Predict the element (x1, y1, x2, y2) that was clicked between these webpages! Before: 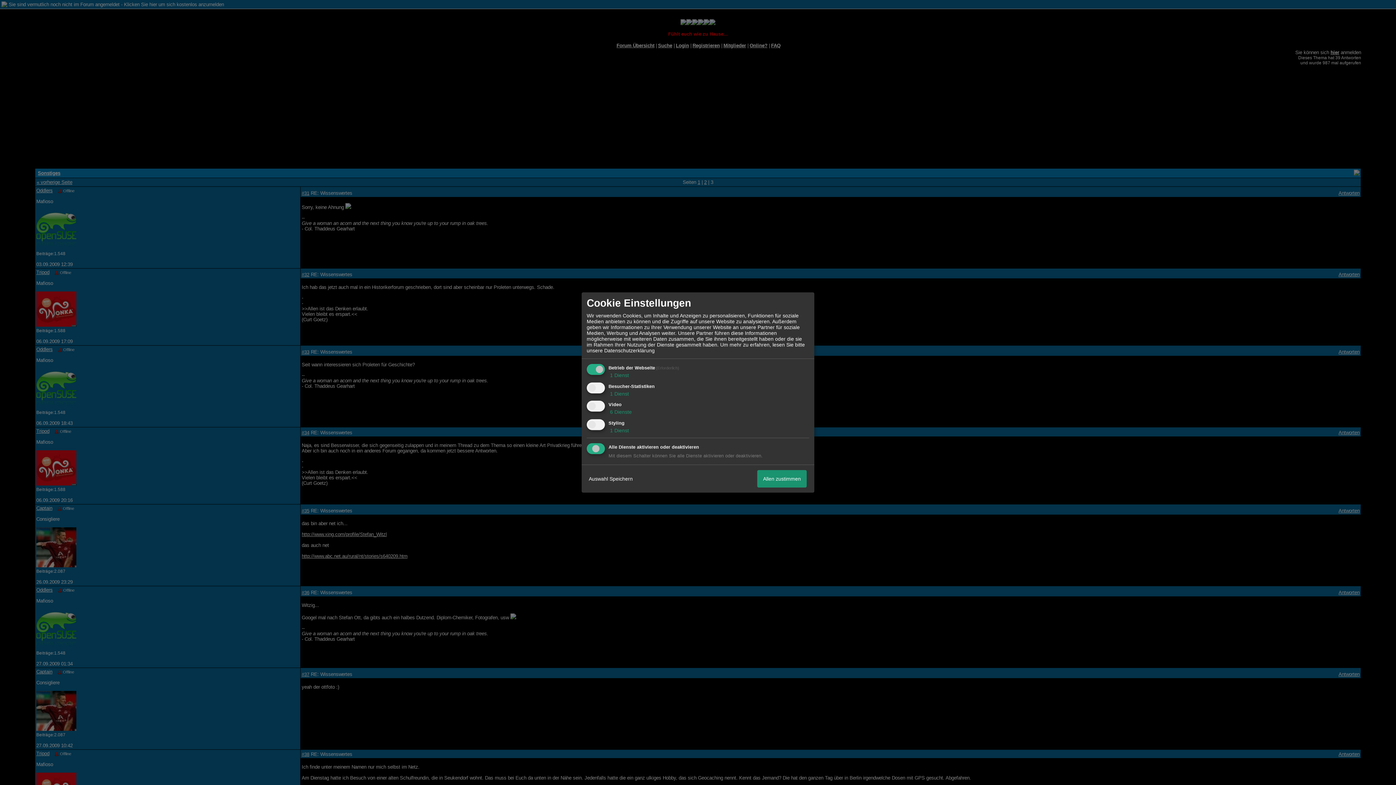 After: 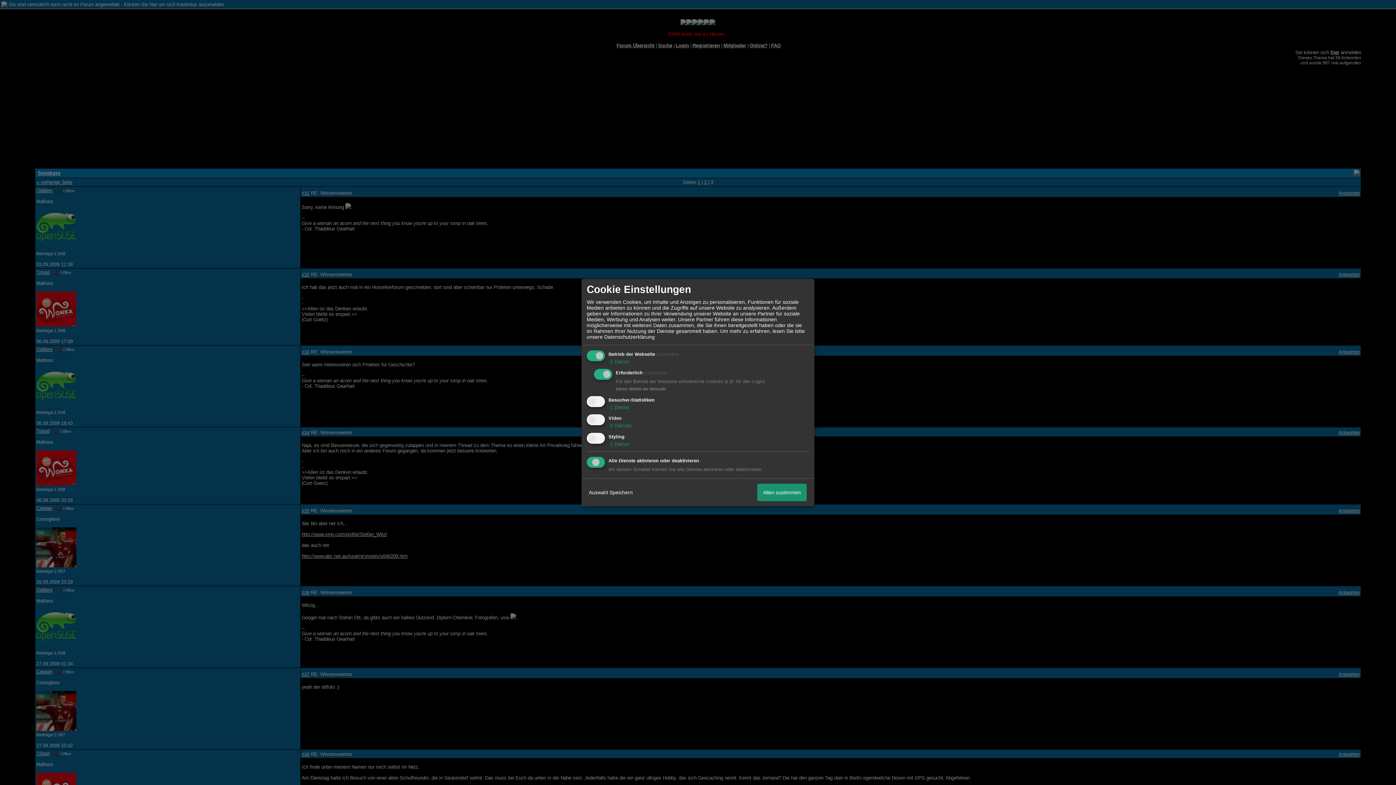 Action: label:  1 Dienst bbox: (608, 372, 629, 378)